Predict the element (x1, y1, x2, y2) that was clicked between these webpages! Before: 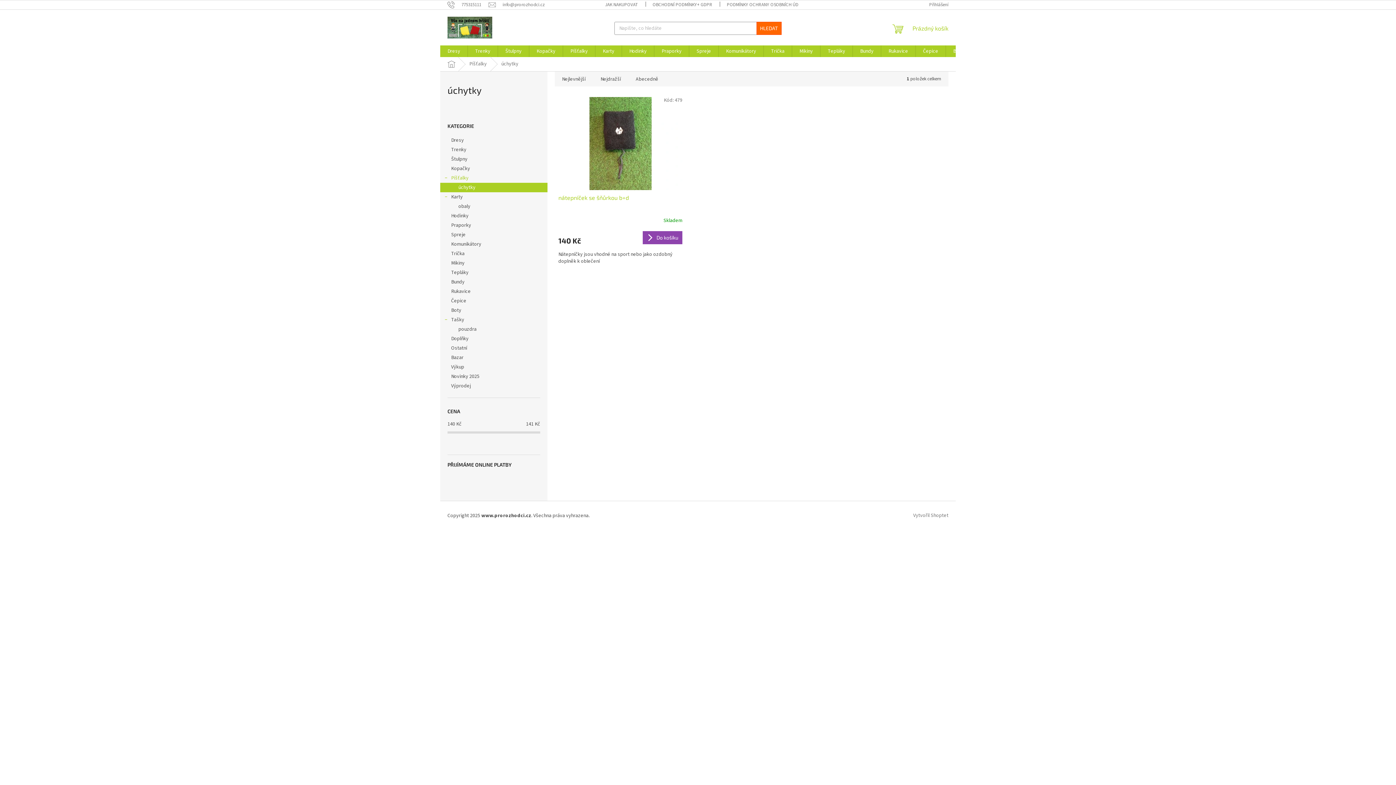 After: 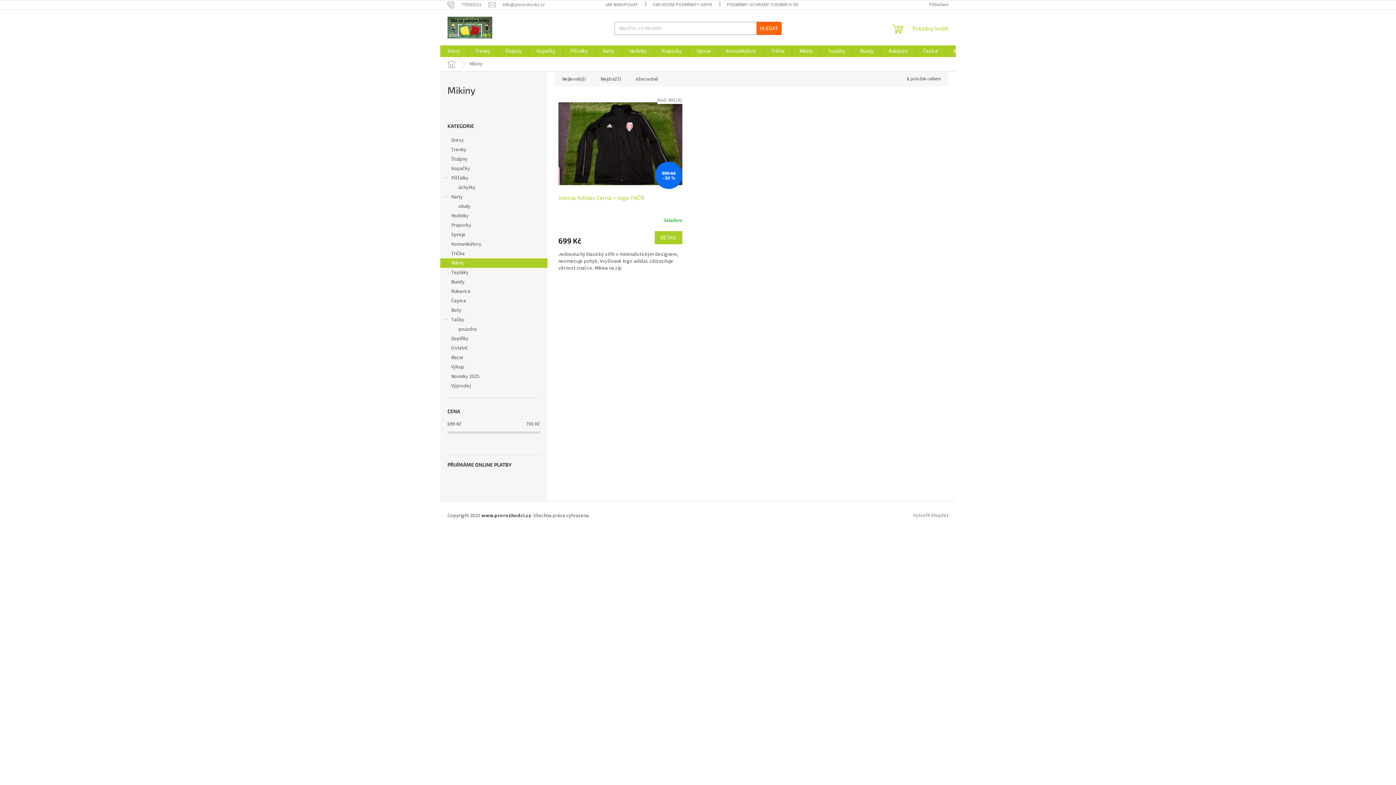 Action: label: Mikiny bbox: (792, 45, 820, 57)